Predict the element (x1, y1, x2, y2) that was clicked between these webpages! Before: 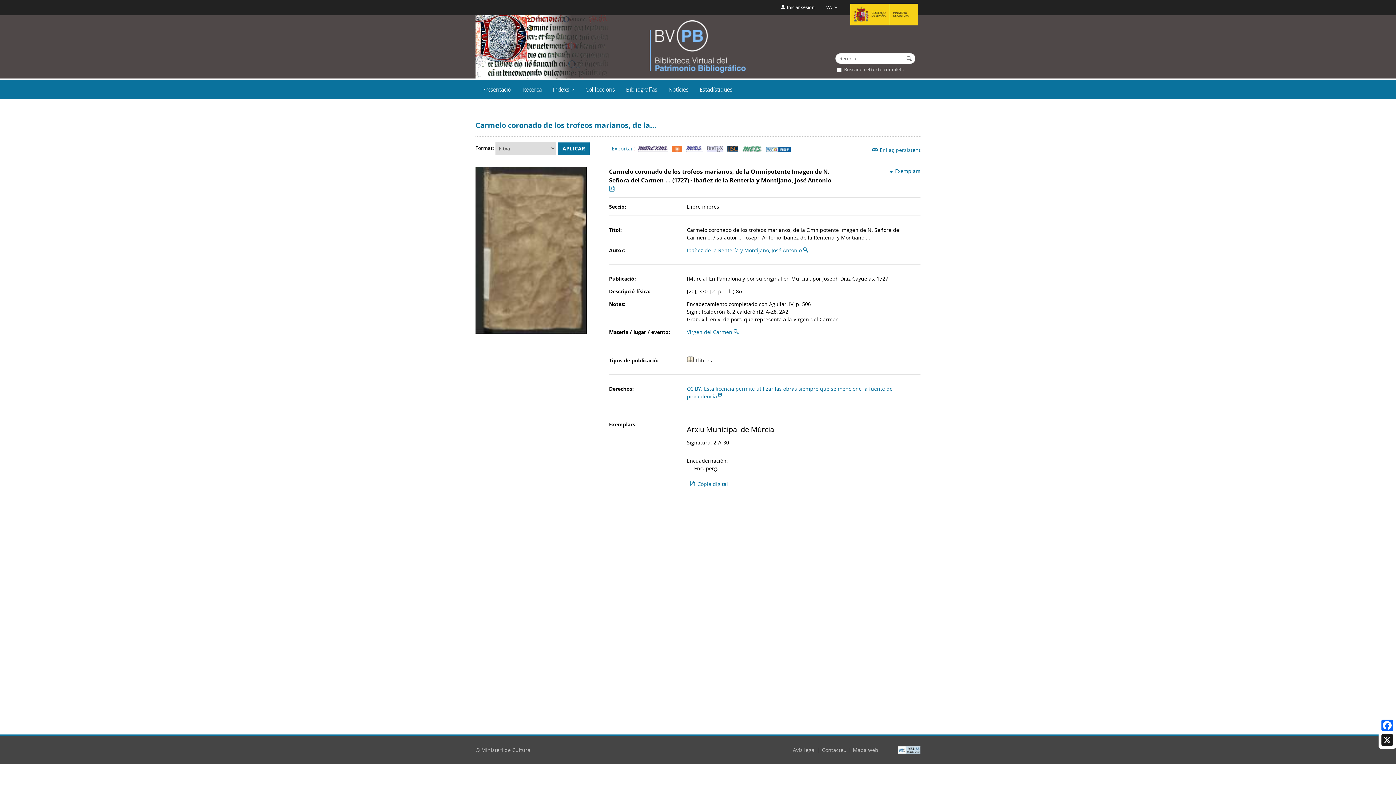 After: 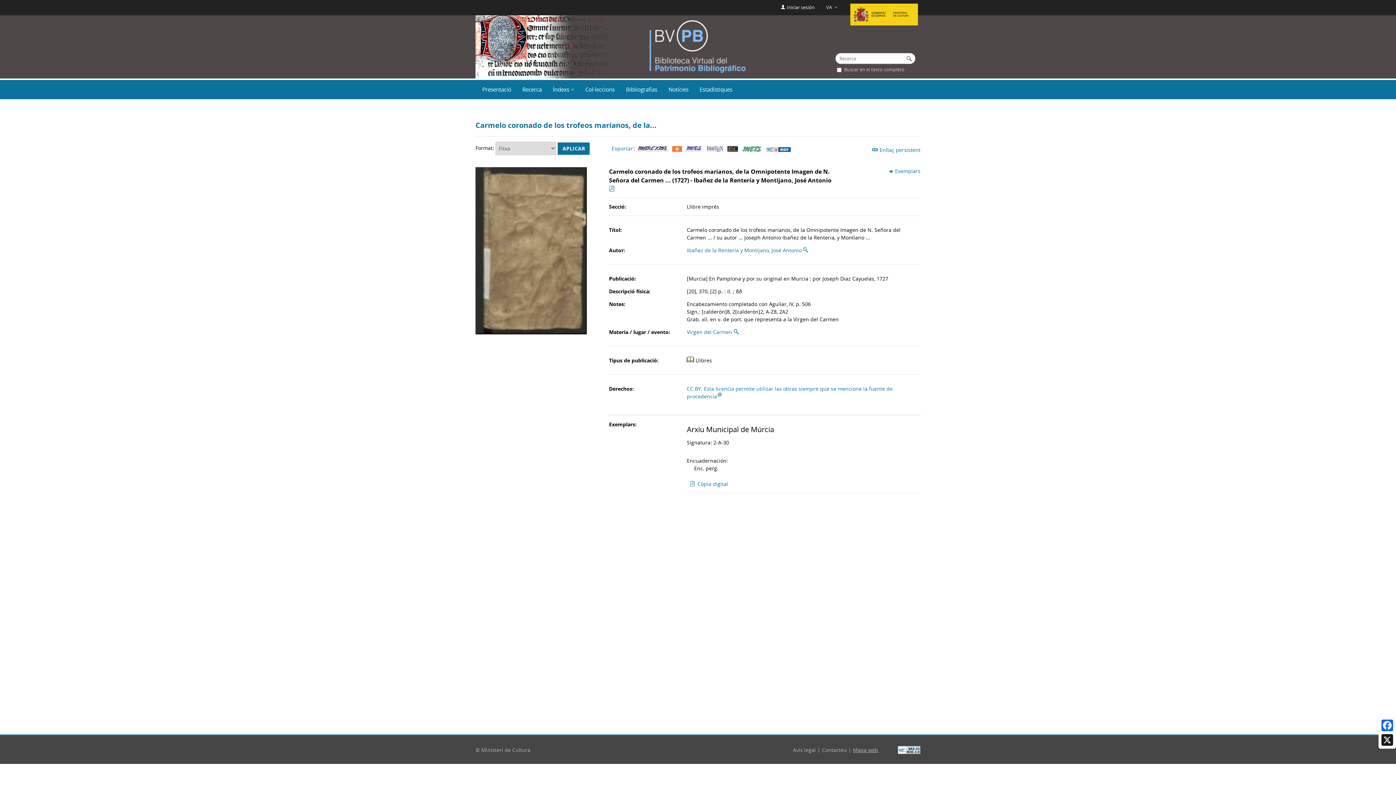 Action: bbox: (853, 746, 878, 753) label: Mapa web